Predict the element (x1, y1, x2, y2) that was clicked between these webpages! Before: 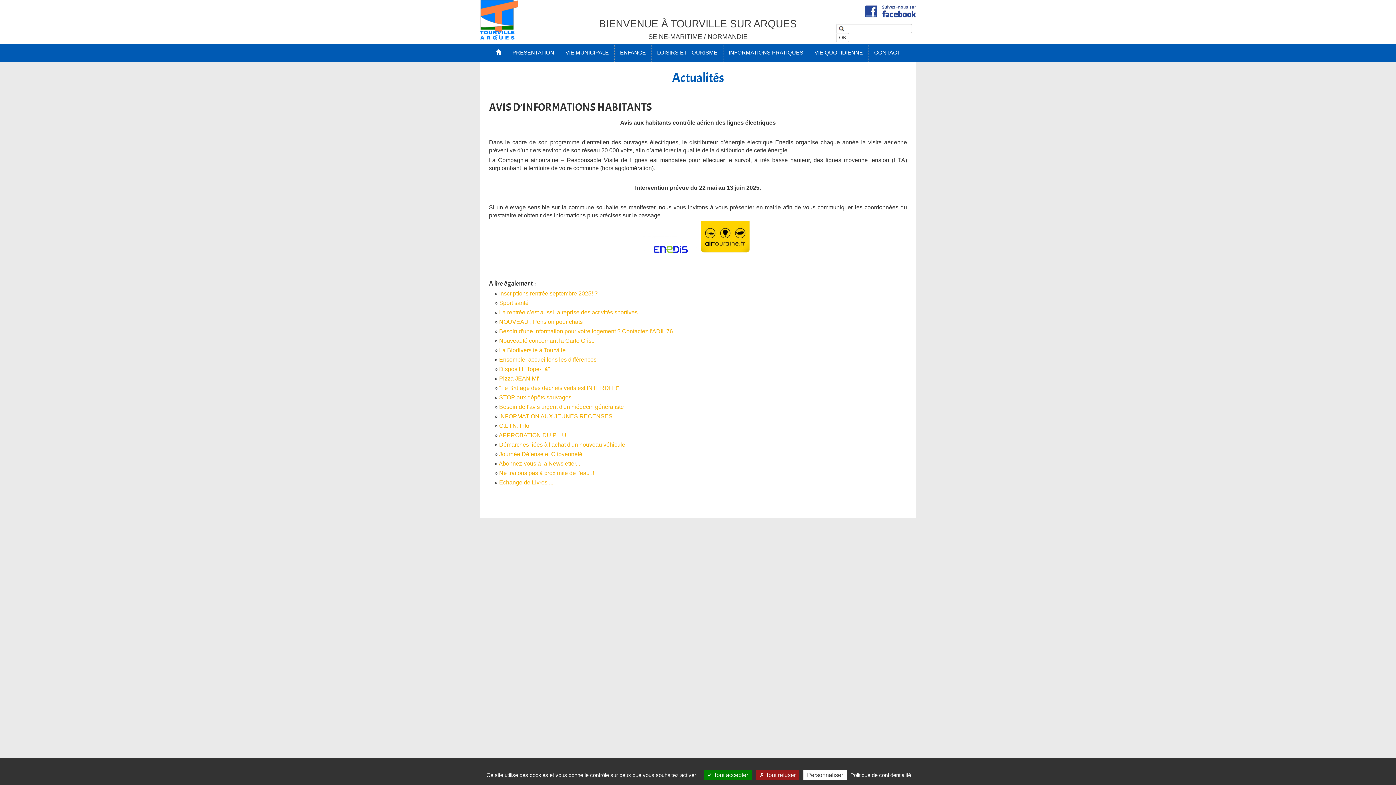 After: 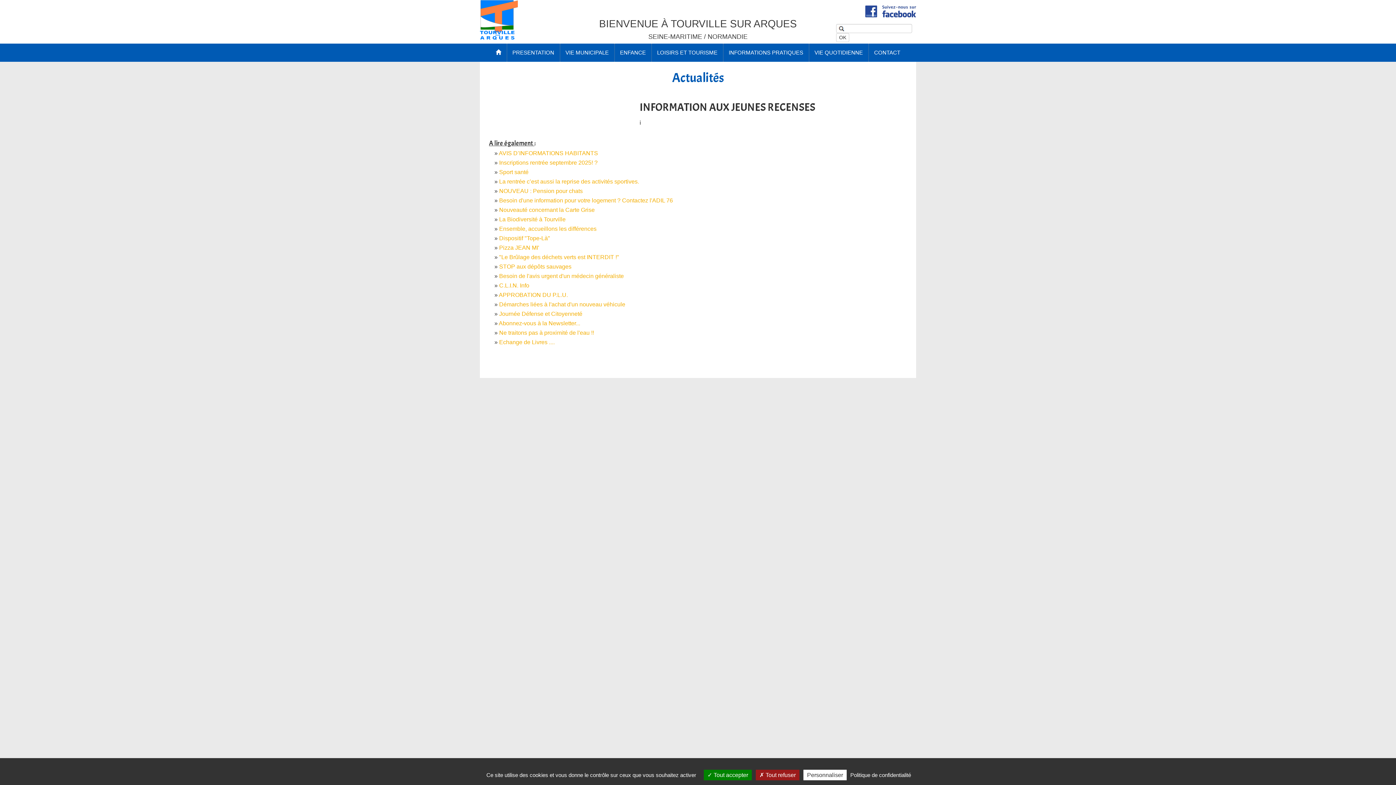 Action: label: INFORMATION AUX JEUNES RECENSES bbox: (499, 413, 612, 419)